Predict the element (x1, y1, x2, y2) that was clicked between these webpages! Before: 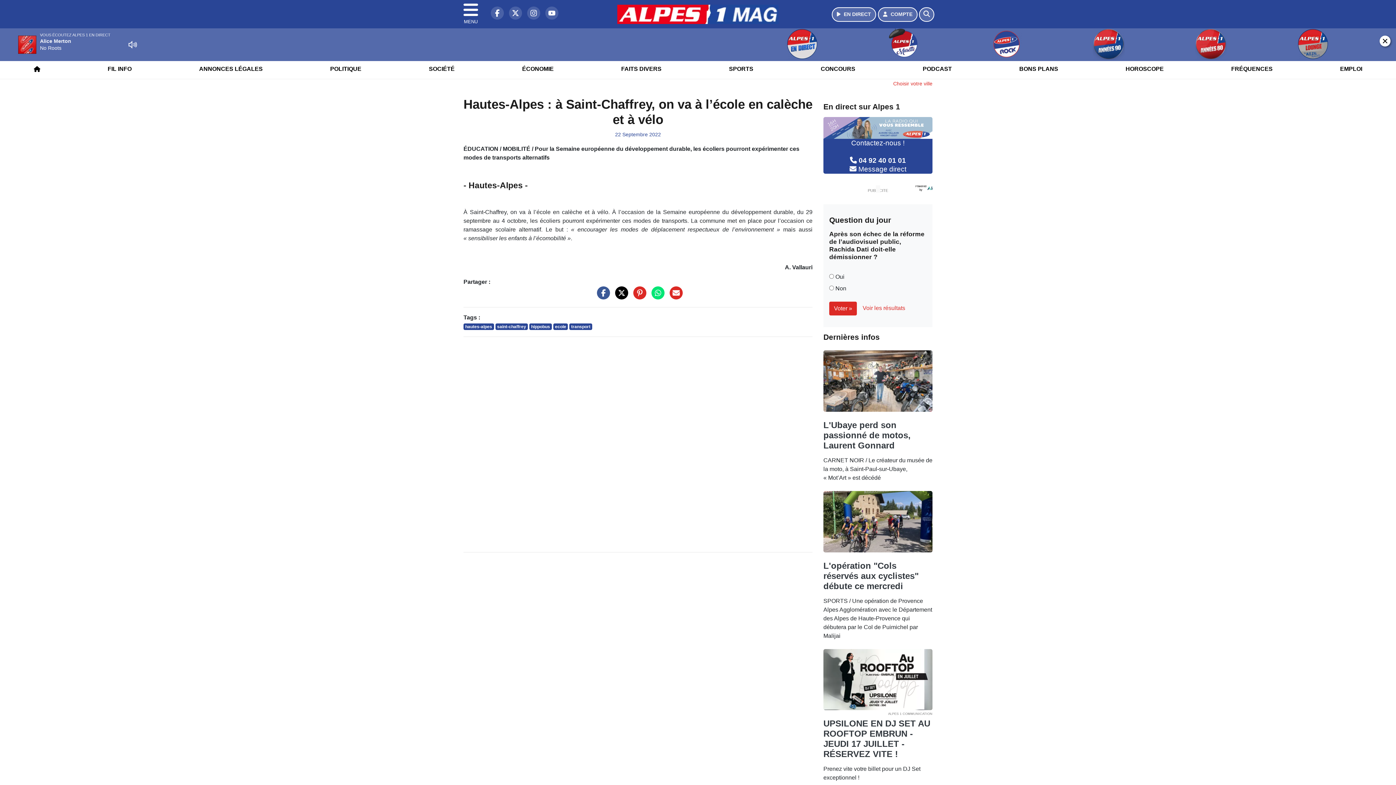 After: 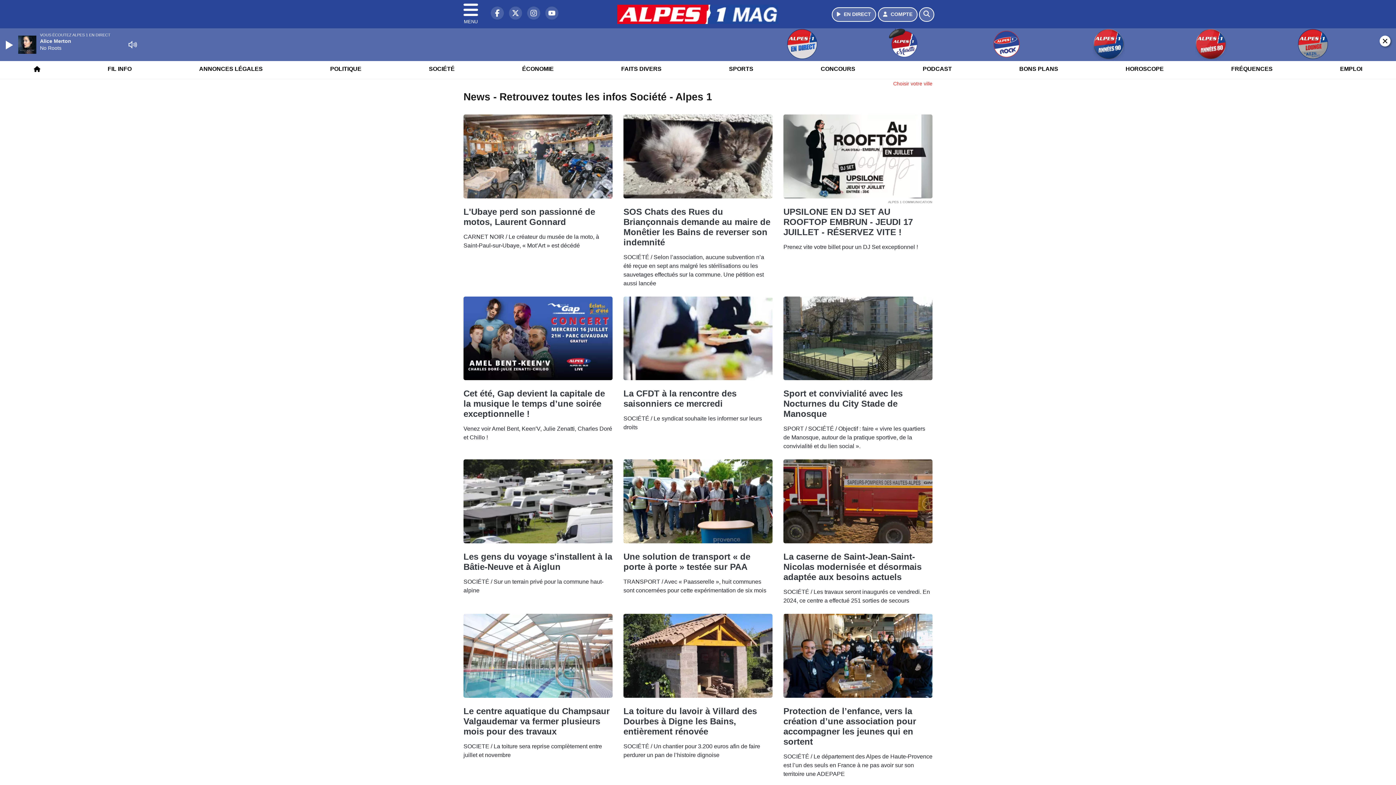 Action: label: SOCIÉTÉ bbox: (420, 59, 454, 78)